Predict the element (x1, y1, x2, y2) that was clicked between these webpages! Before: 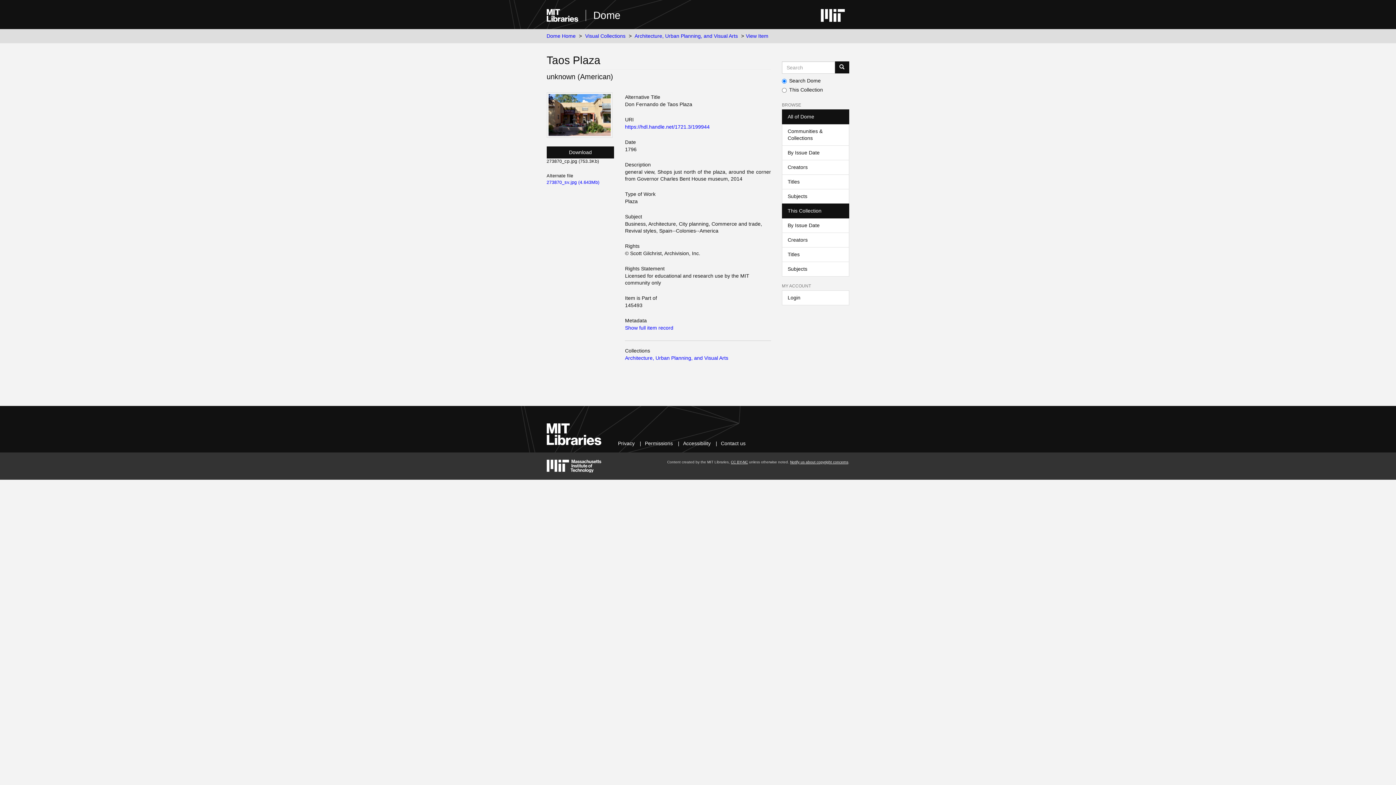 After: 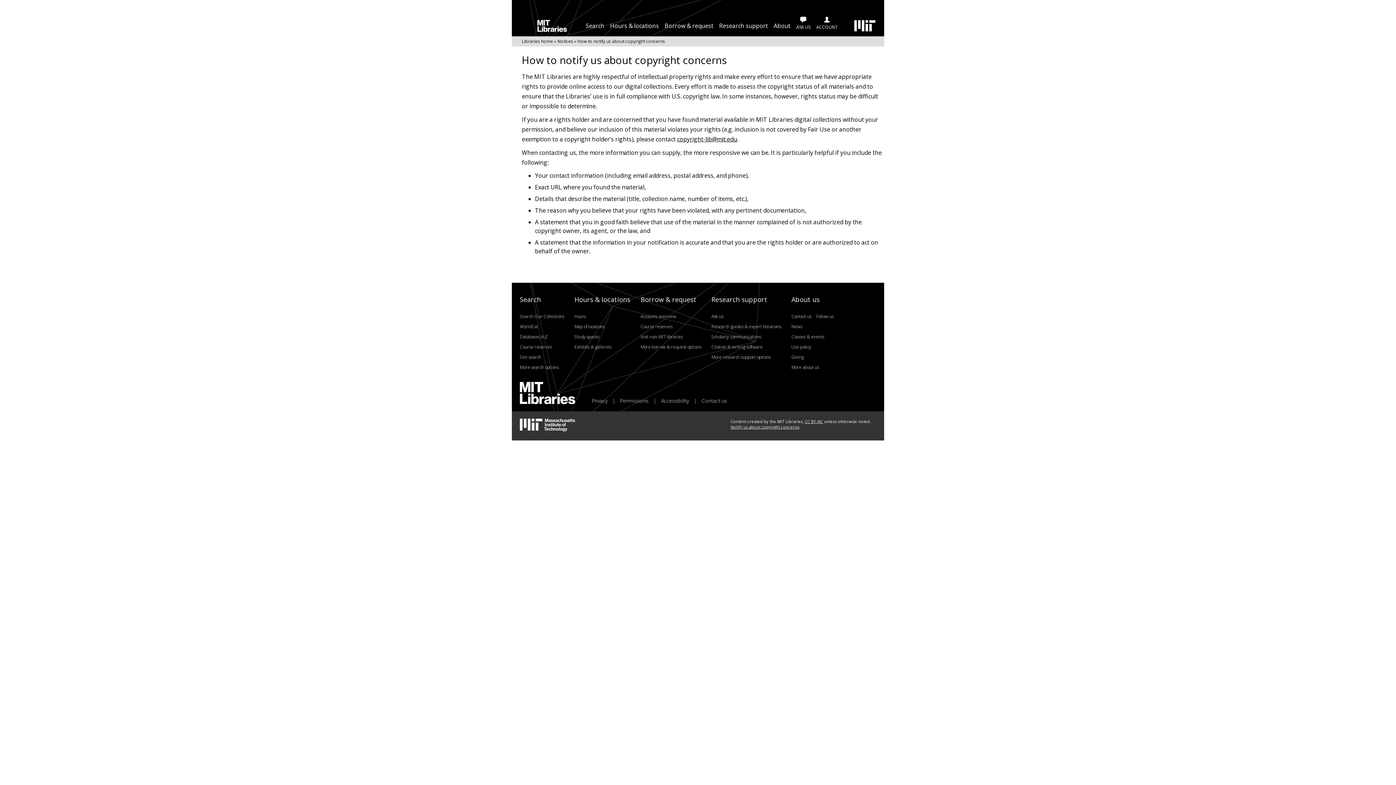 Action: label: Notify us about copyright concerns bbox: (790, 460, 848, 464)